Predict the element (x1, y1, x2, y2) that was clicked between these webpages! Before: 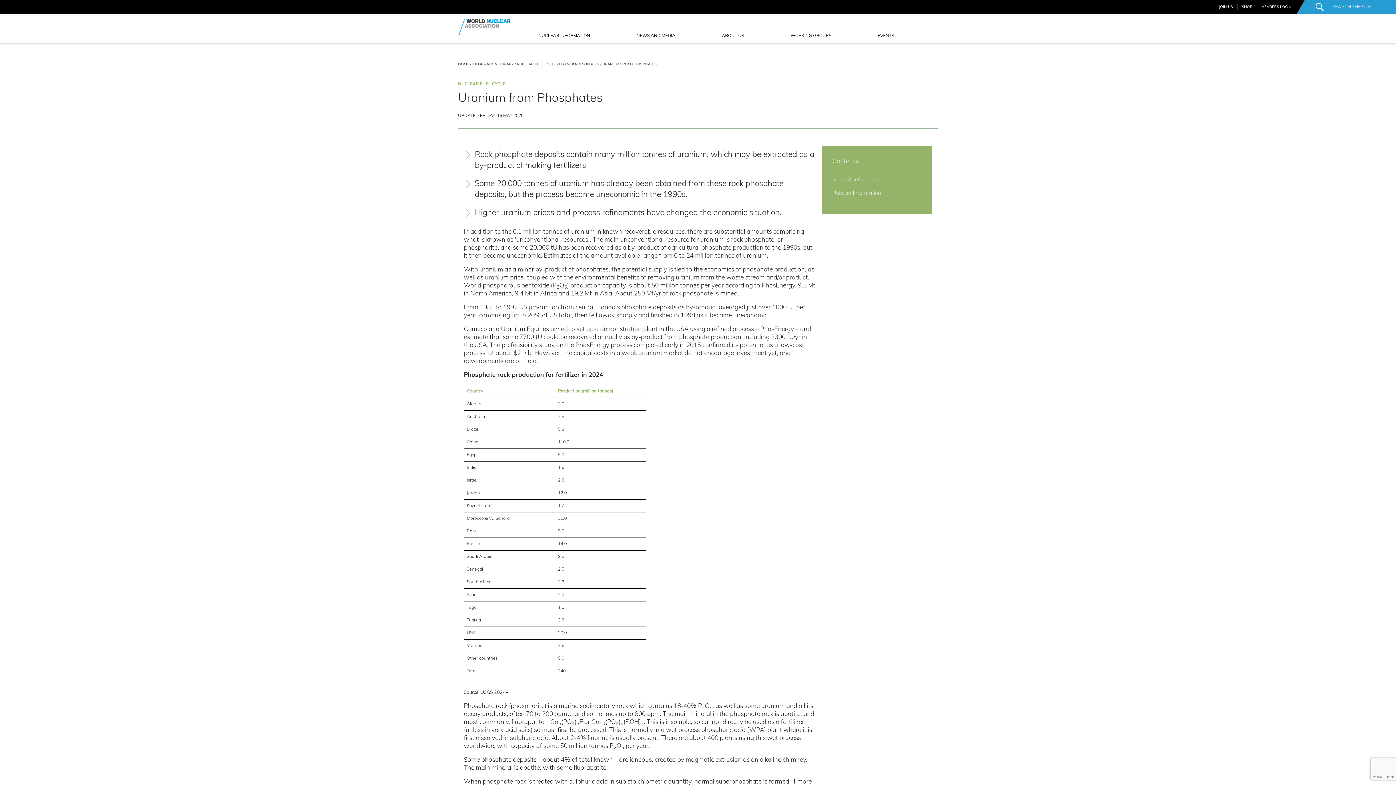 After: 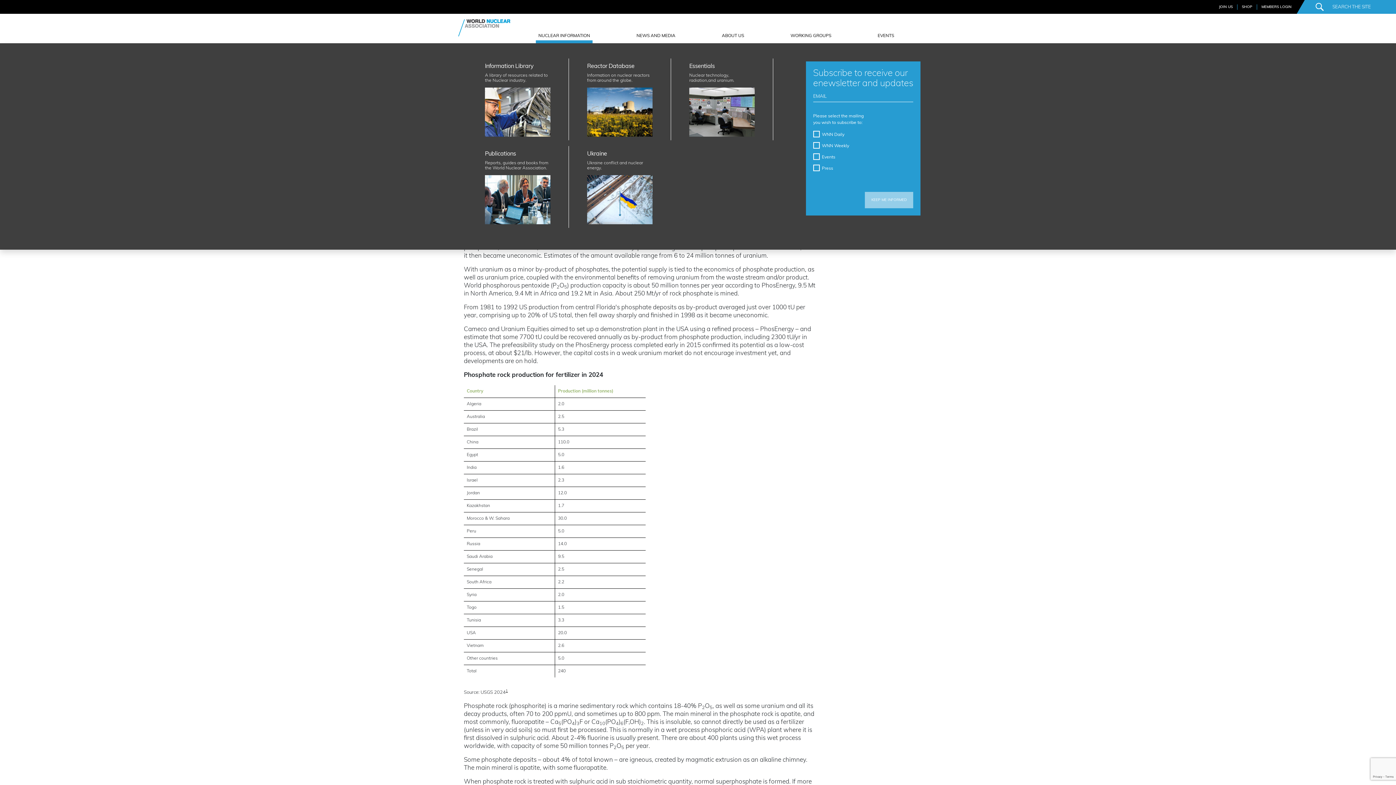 Action: label: NUCLEAR INFORMATION bbox: (536, 33, 592, 43)